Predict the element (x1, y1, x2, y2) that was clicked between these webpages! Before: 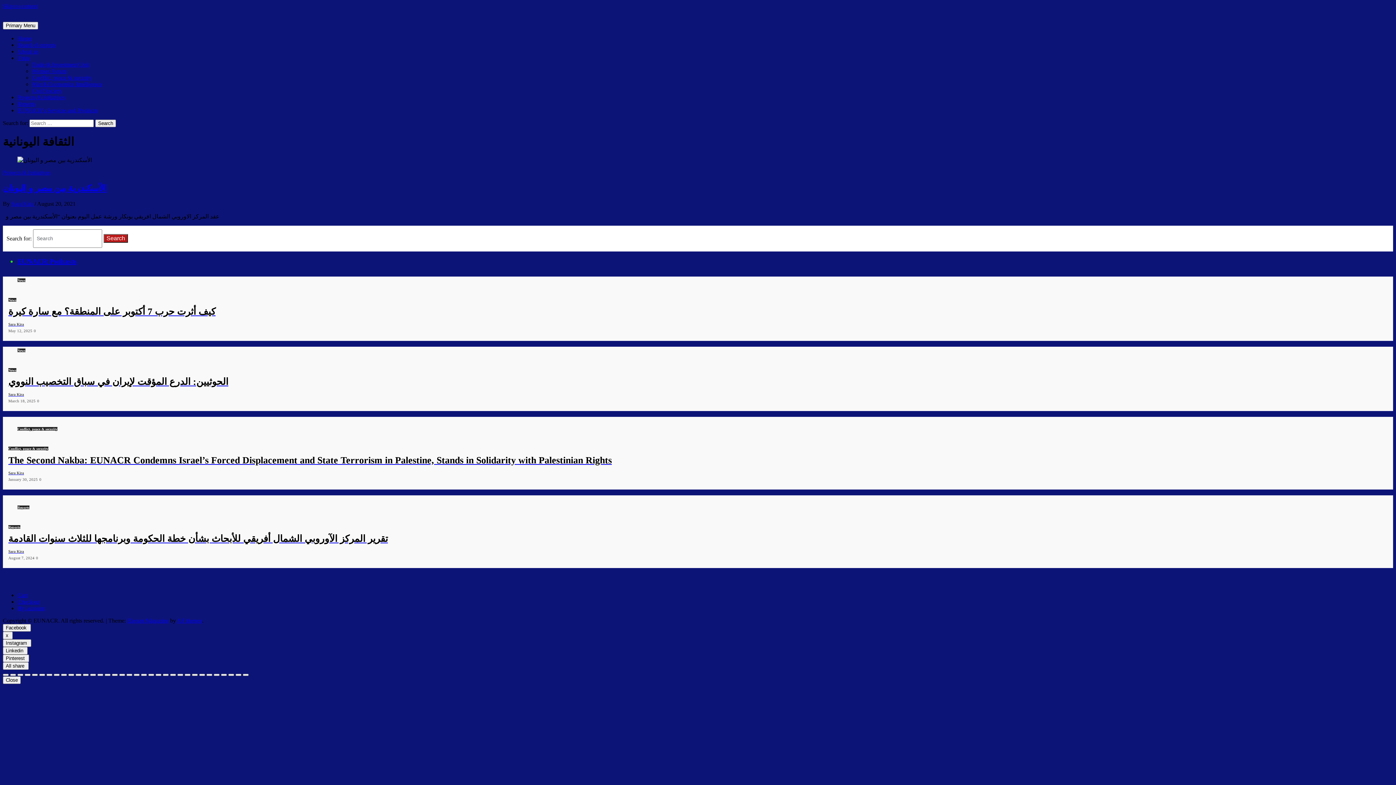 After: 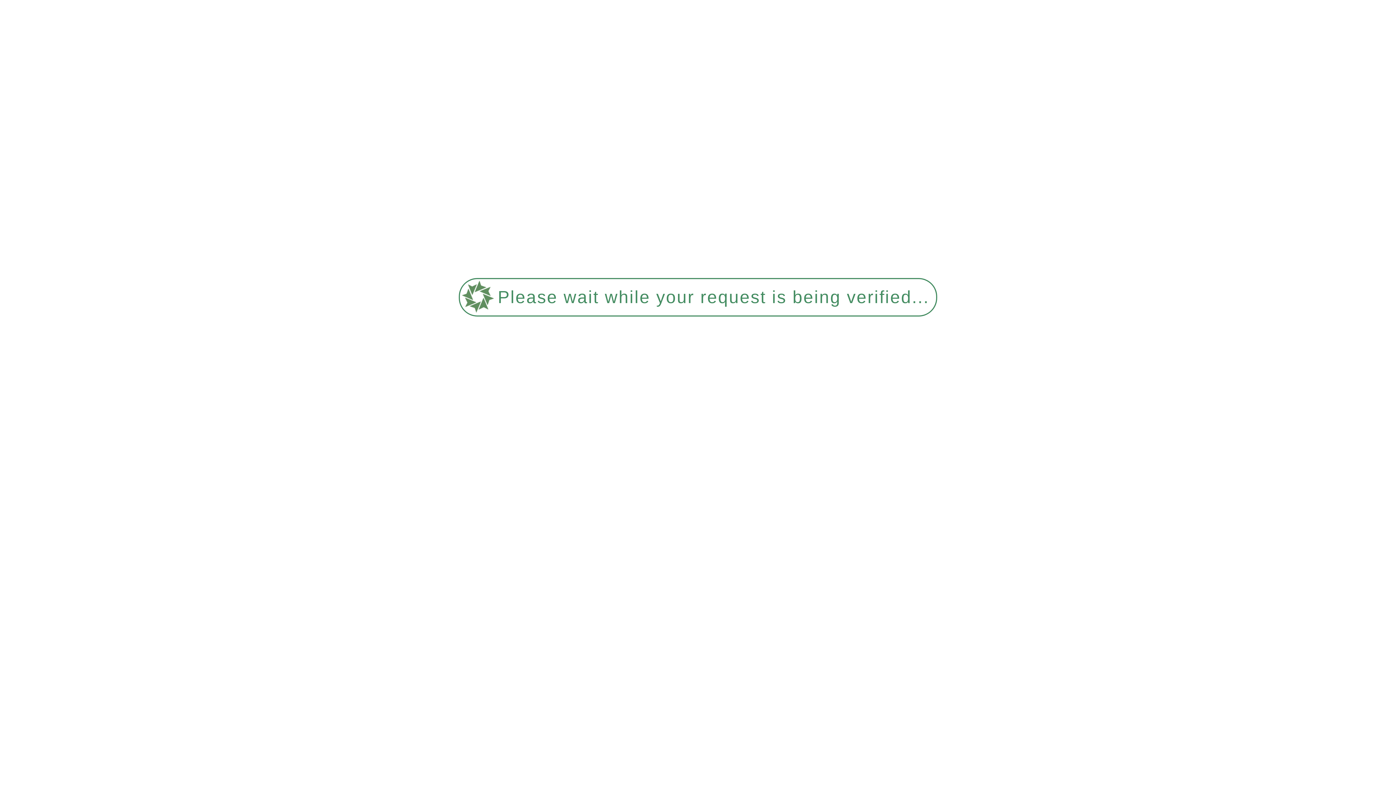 Action: bbox: (8, 547, 24, 554) label: Sara Kira